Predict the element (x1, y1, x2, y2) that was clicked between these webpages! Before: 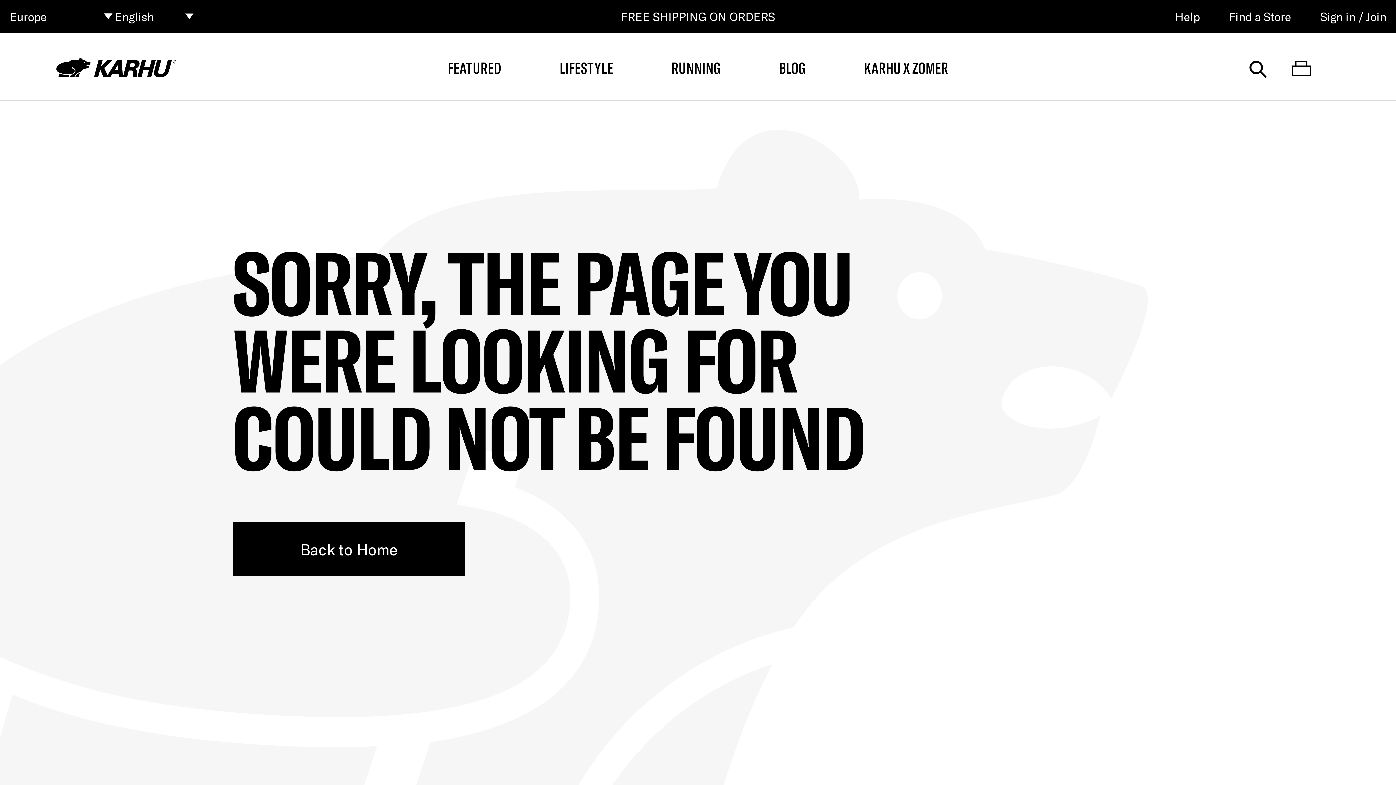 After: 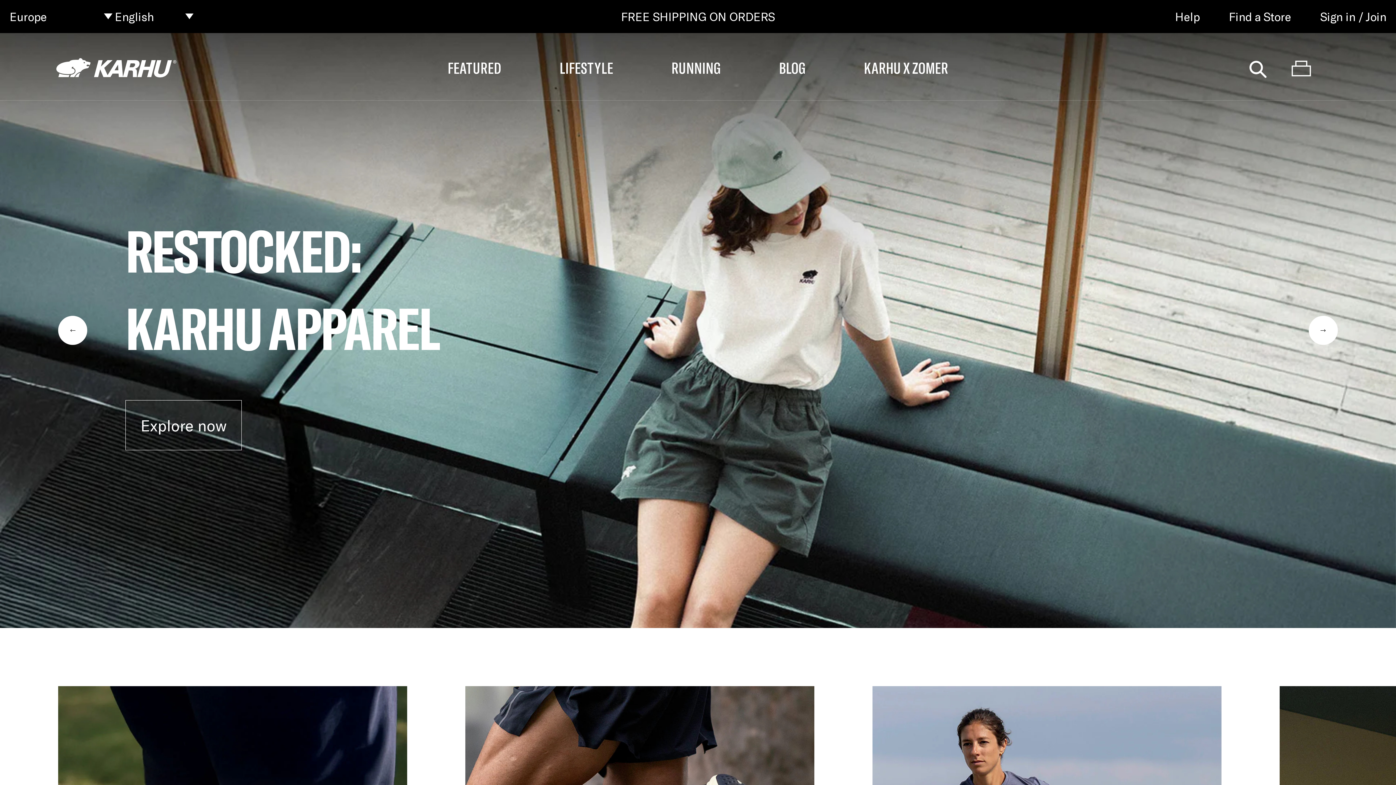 Action: bbox: (56, 33, 176, 101)